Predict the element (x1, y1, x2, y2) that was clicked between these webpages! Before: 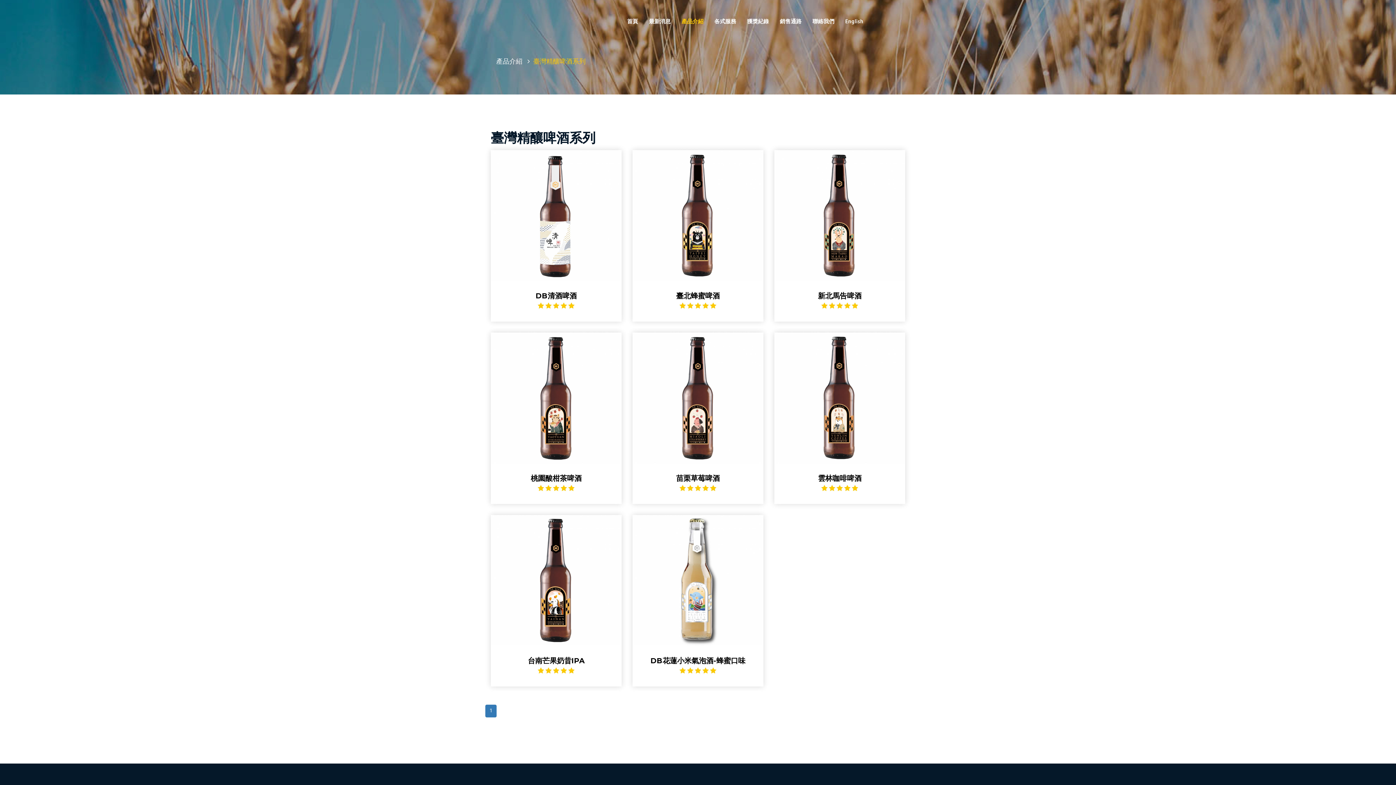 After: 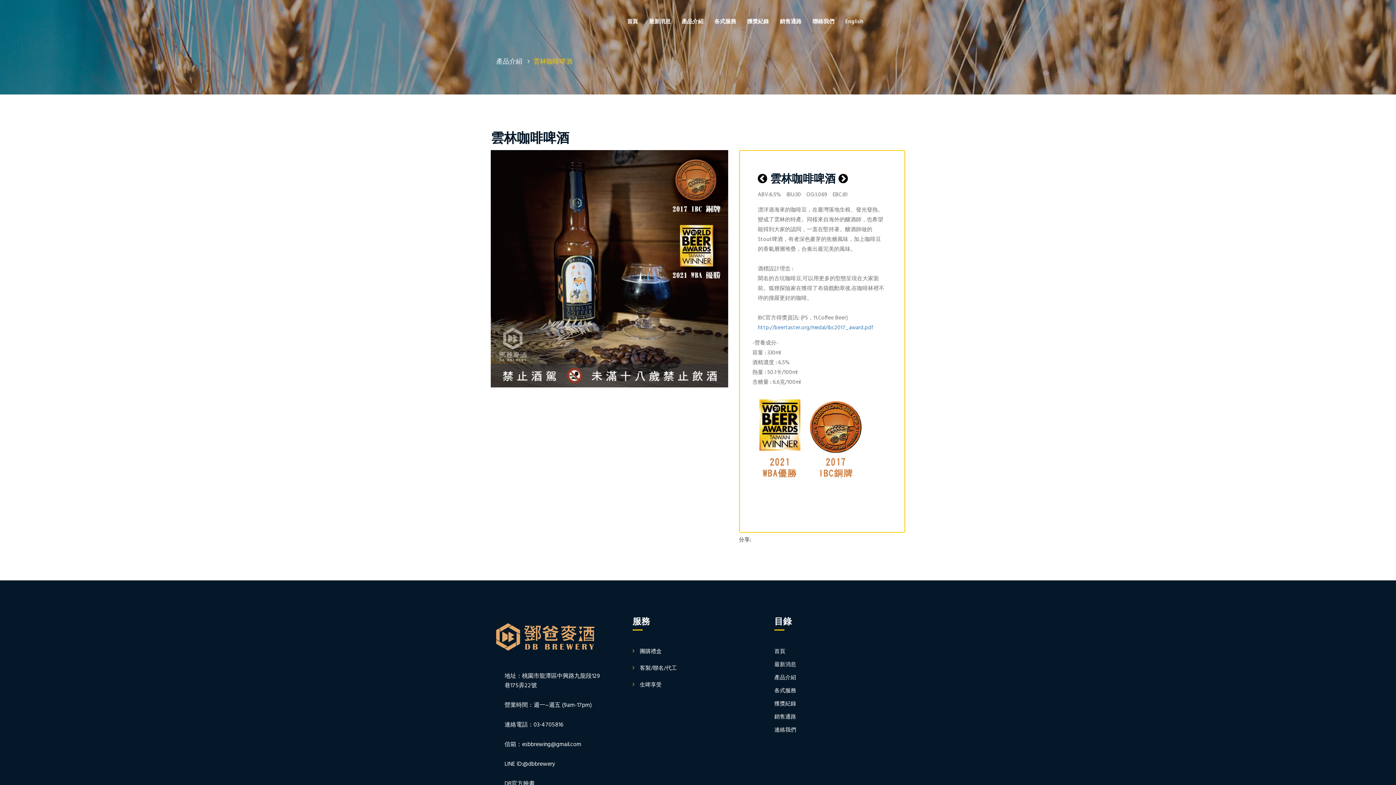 Action: label: 雲林咖啡啤酒 bbox: (818, 474, 861, 483)